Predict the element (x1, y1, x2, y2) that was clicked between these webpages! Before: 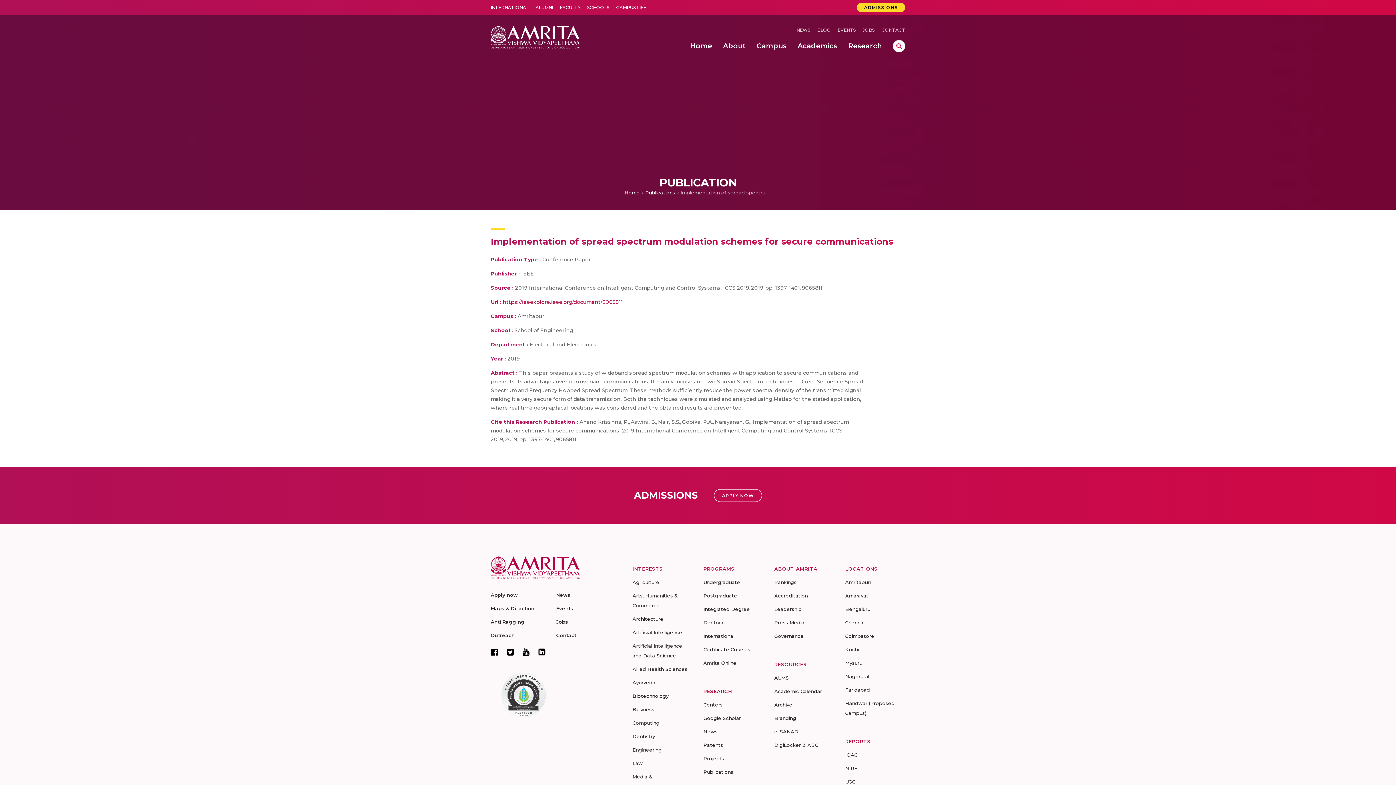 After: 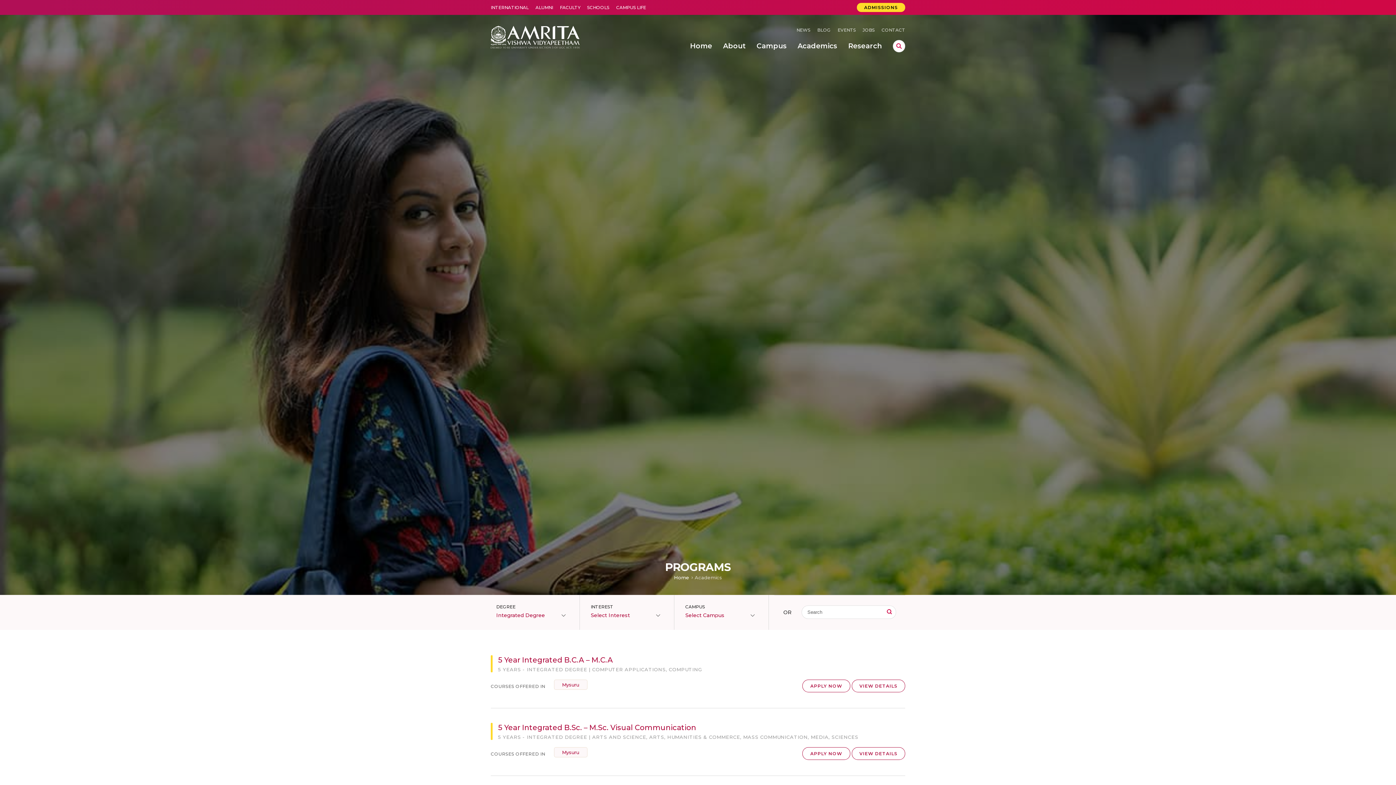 Action: label: Integrated Degree bbox: (703, 606, 750, 612)